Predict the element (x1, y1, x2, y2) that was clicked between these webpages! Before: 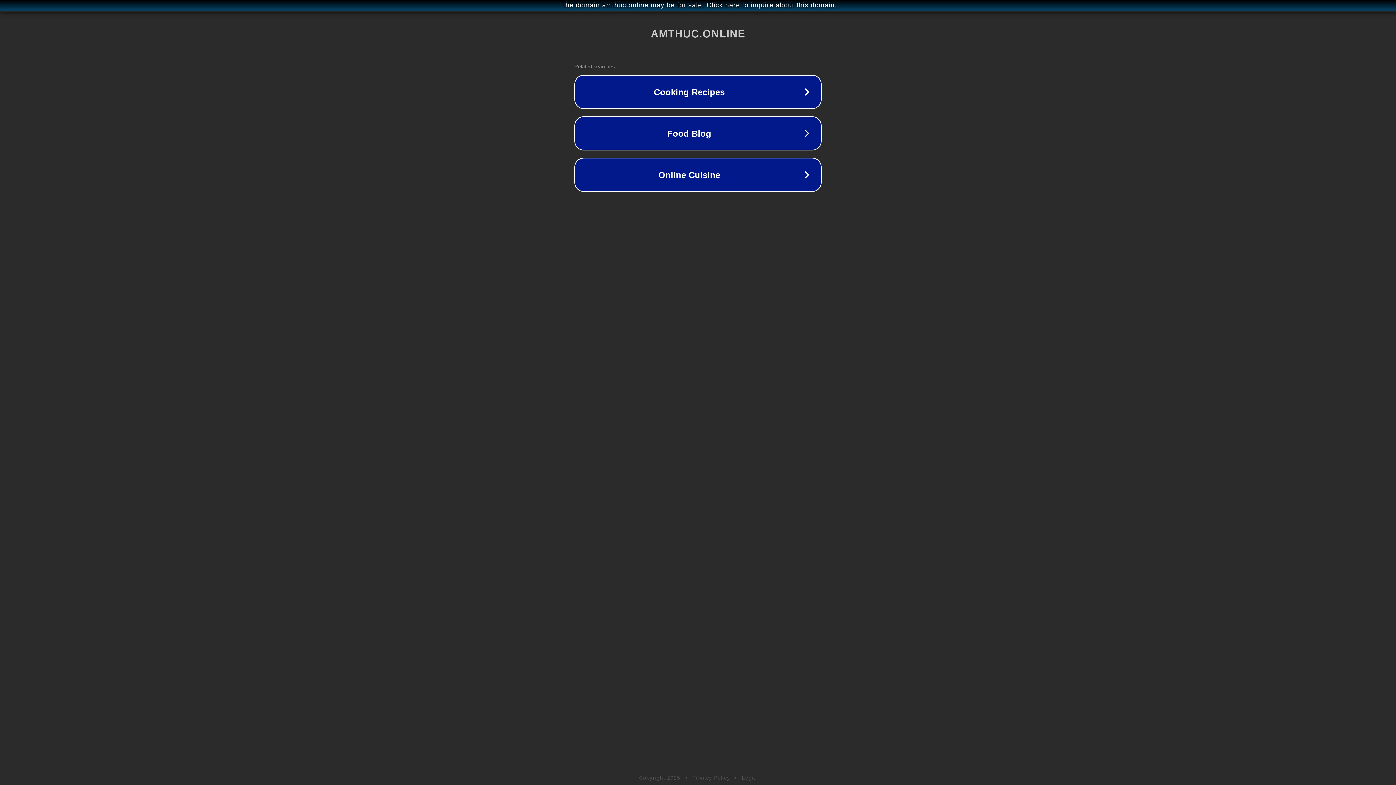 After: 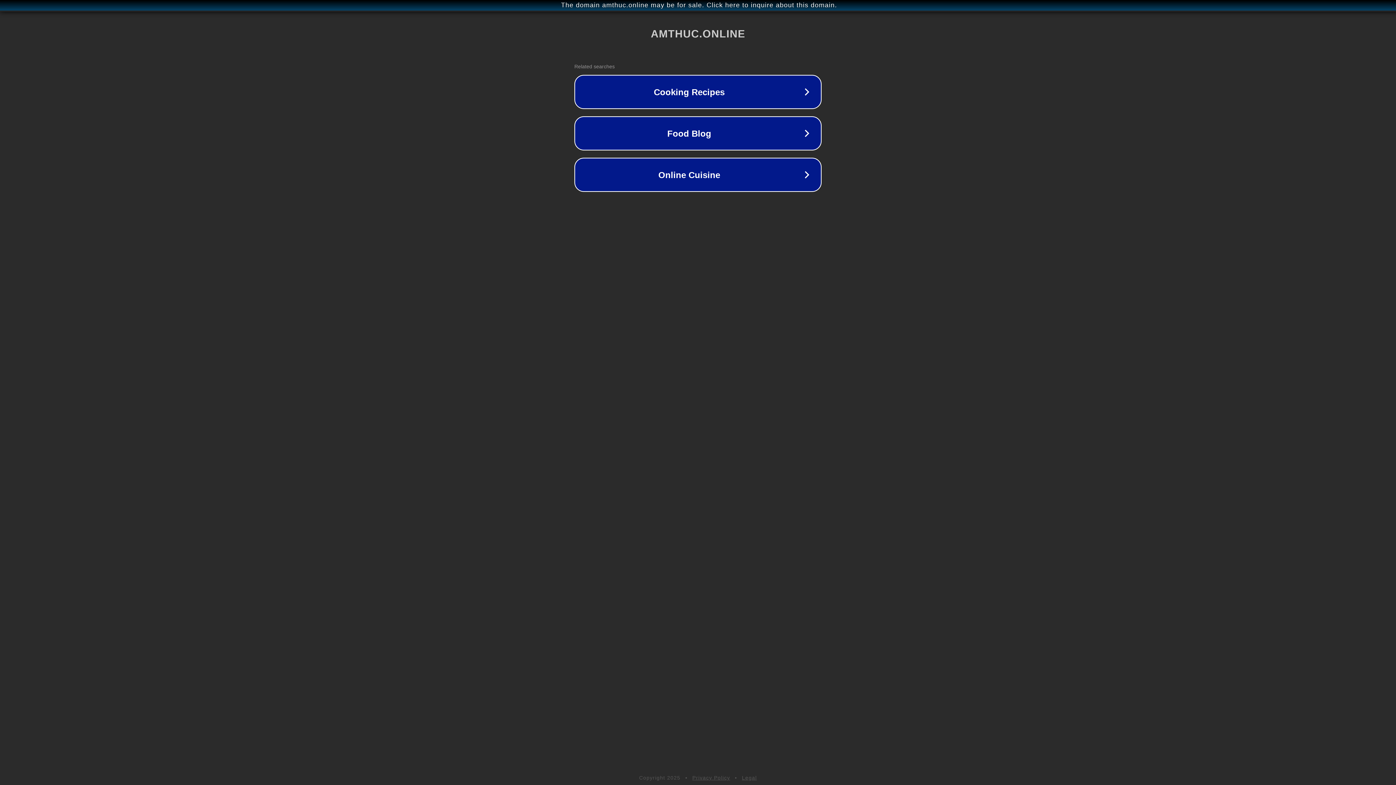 Action: label: Privacy Policy bbox: (692, 775, 730, 781)